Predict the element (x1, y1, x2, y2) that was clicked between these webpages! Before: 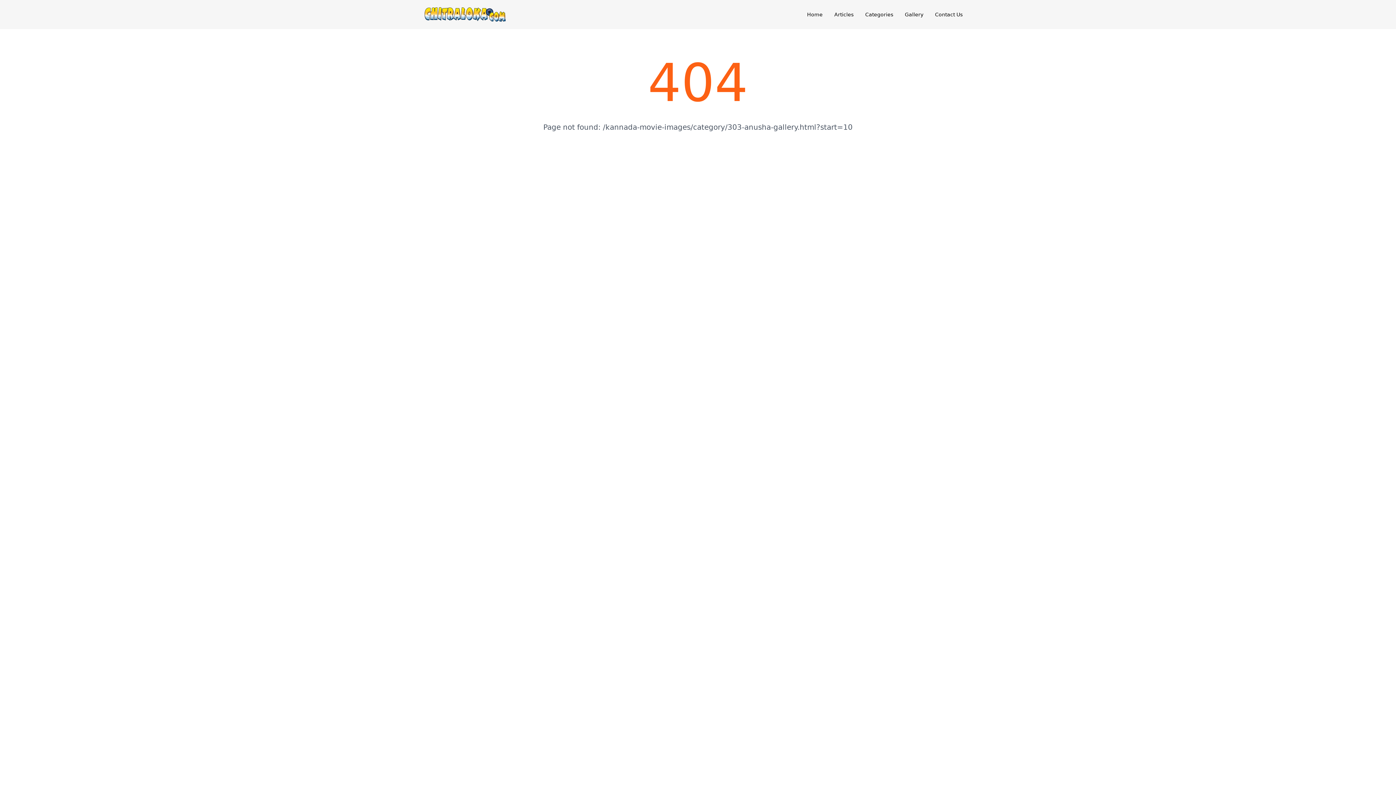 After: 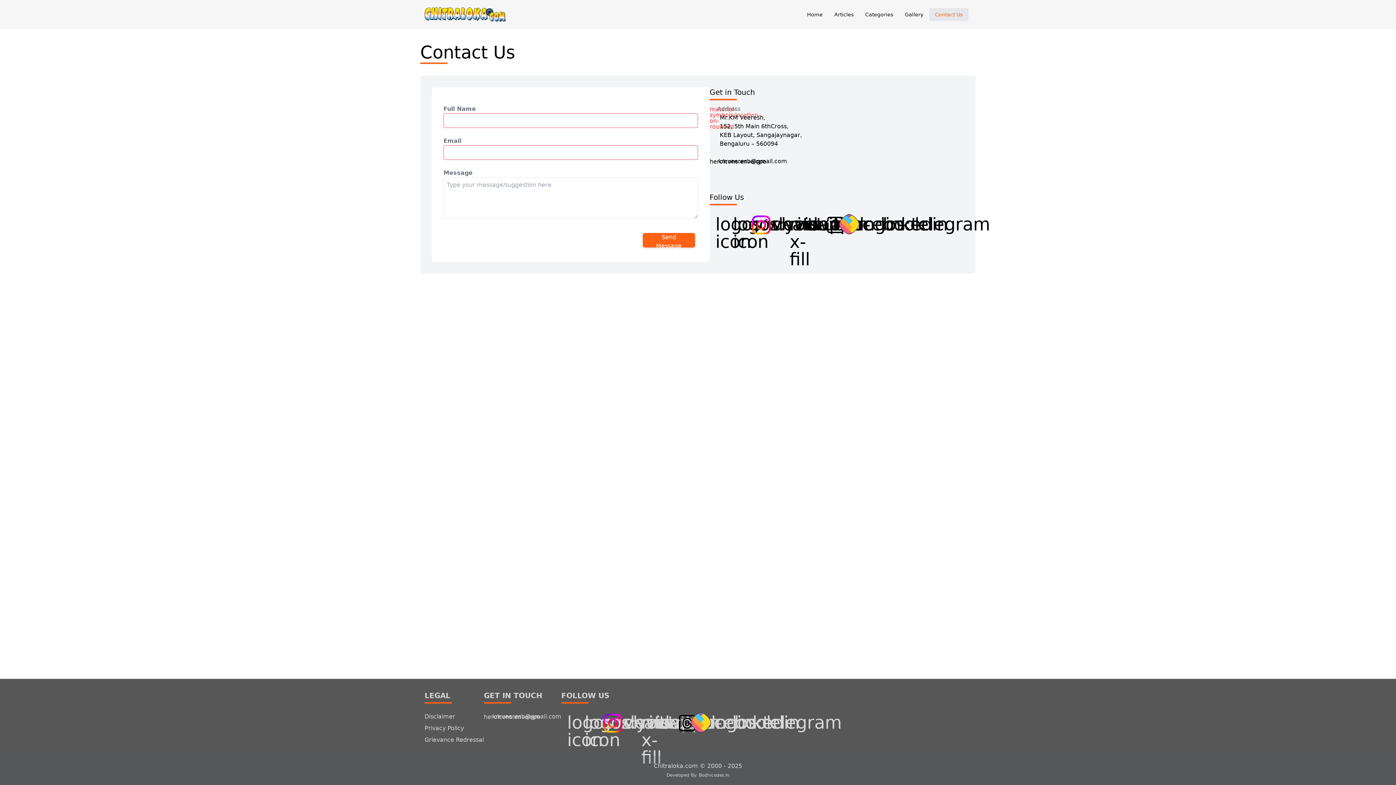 Action: bbox: (929, 8, 968, 21) label: Contact Us